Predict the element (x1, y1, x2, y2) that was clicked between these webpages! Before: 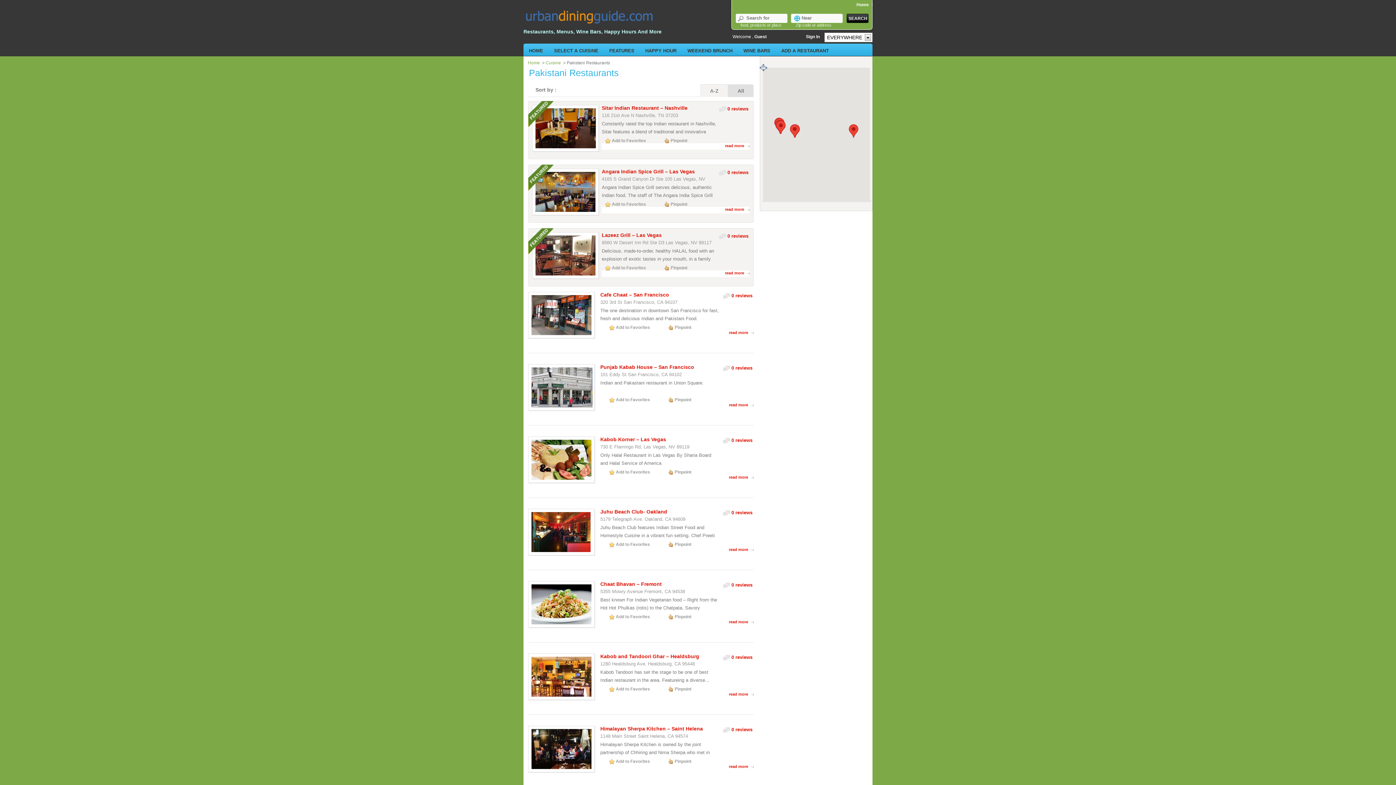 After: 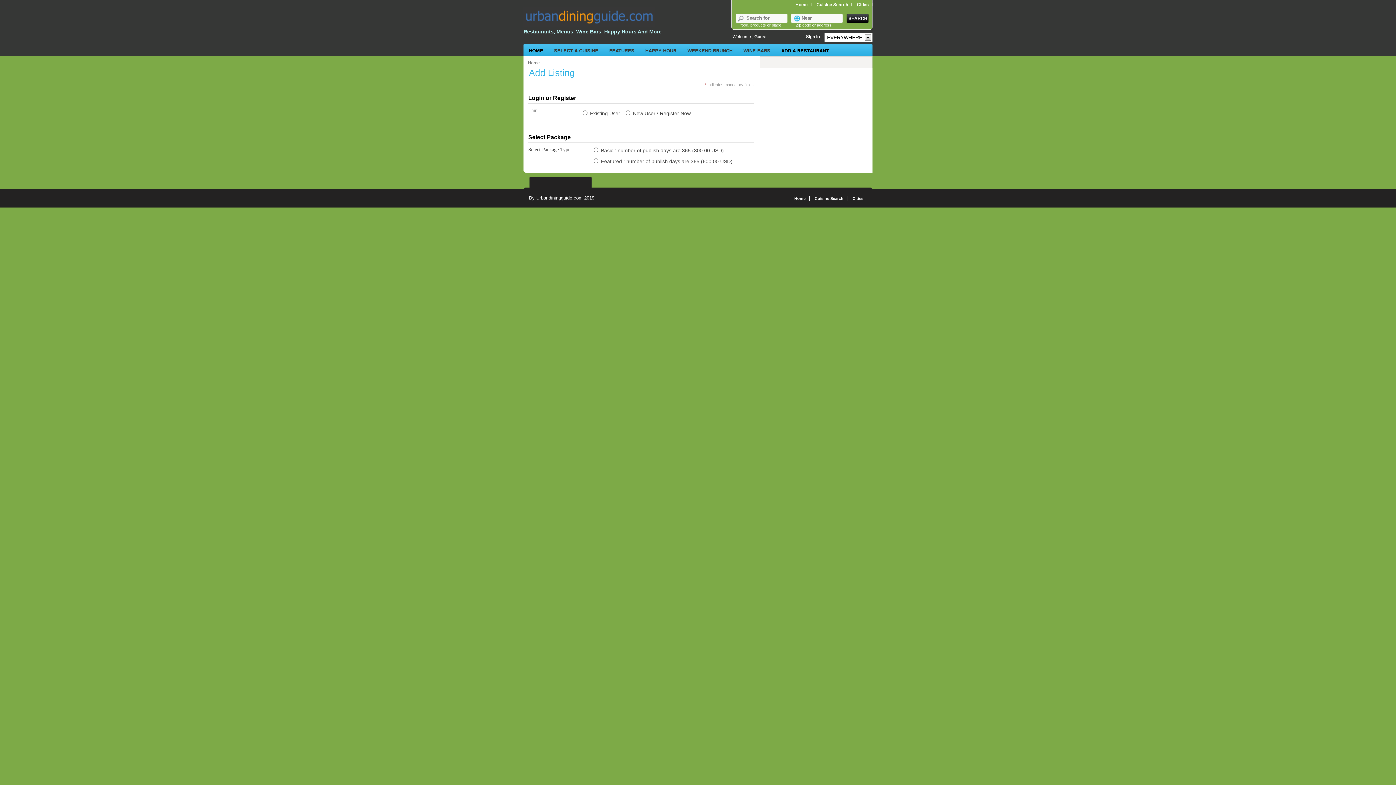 Action: bbox: (776, 44, 834, 54) label: ADD A RESTAURANT